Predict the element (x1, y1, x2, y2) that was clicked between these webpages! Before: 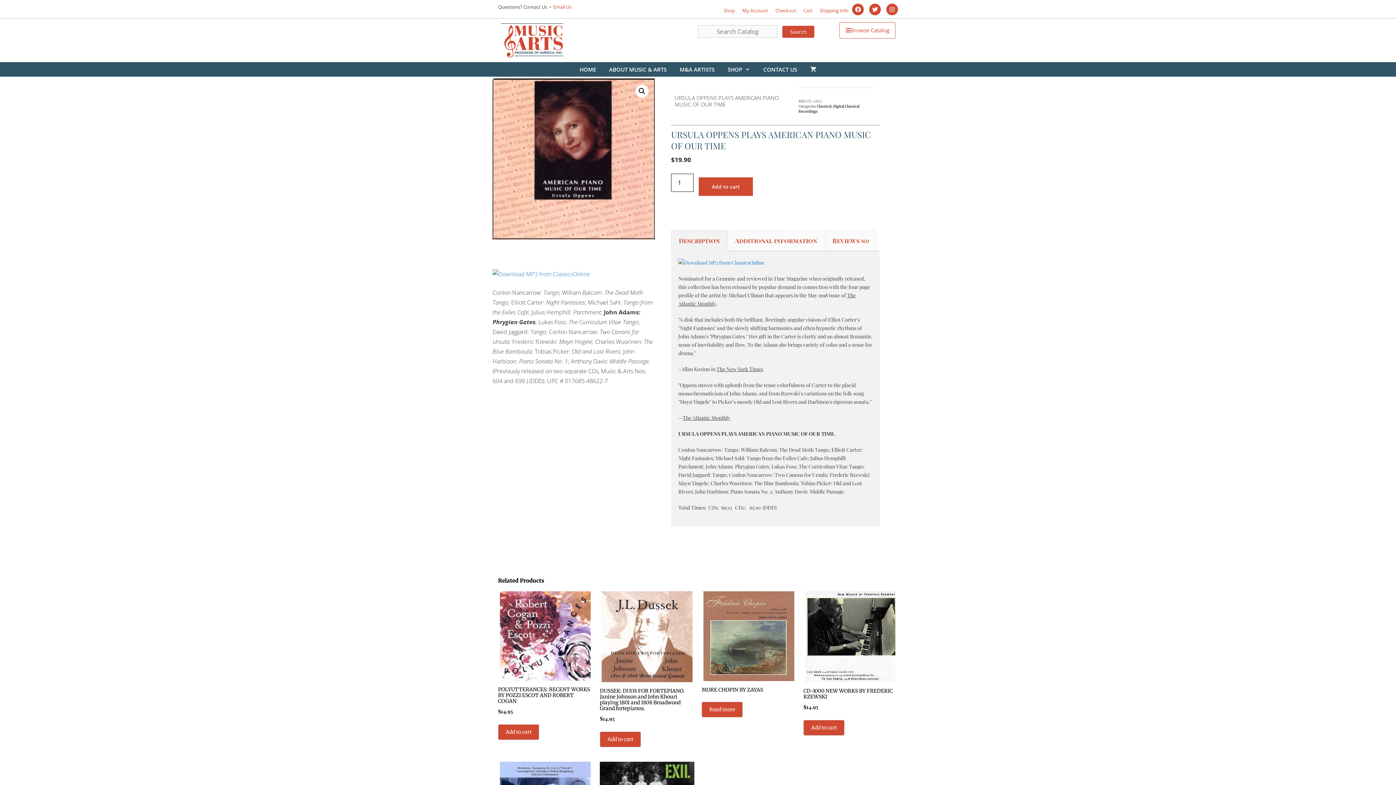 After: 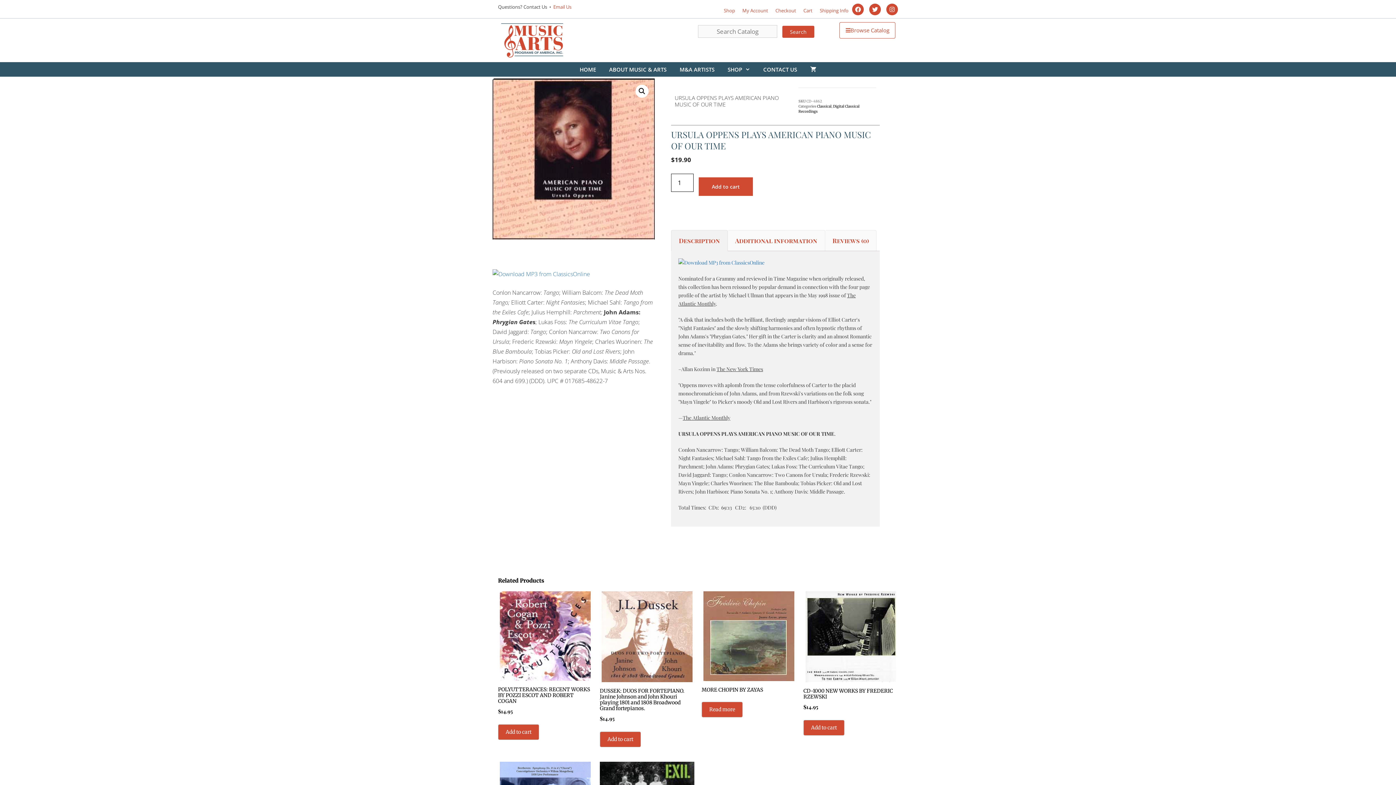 Action: label: Description bbox: (671, 230, 727, 251)